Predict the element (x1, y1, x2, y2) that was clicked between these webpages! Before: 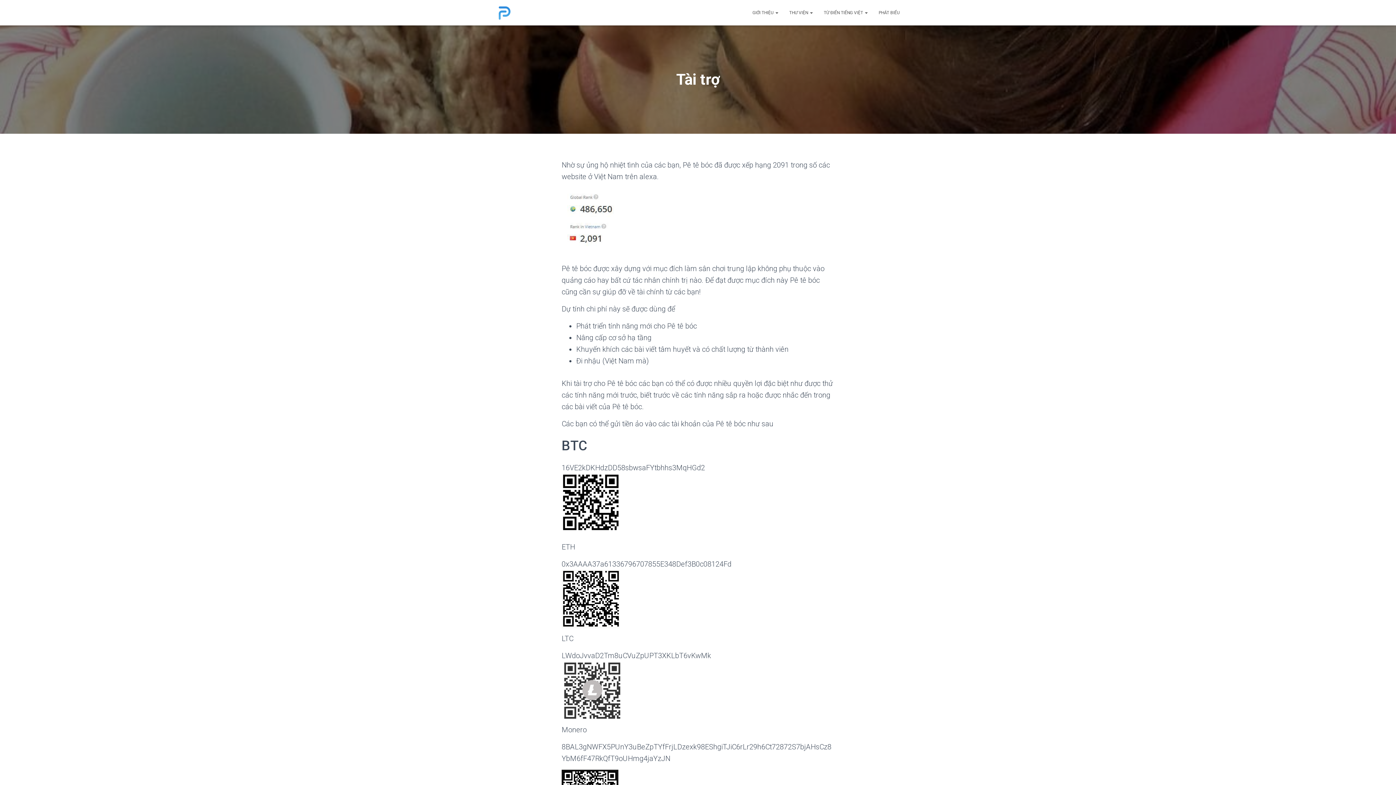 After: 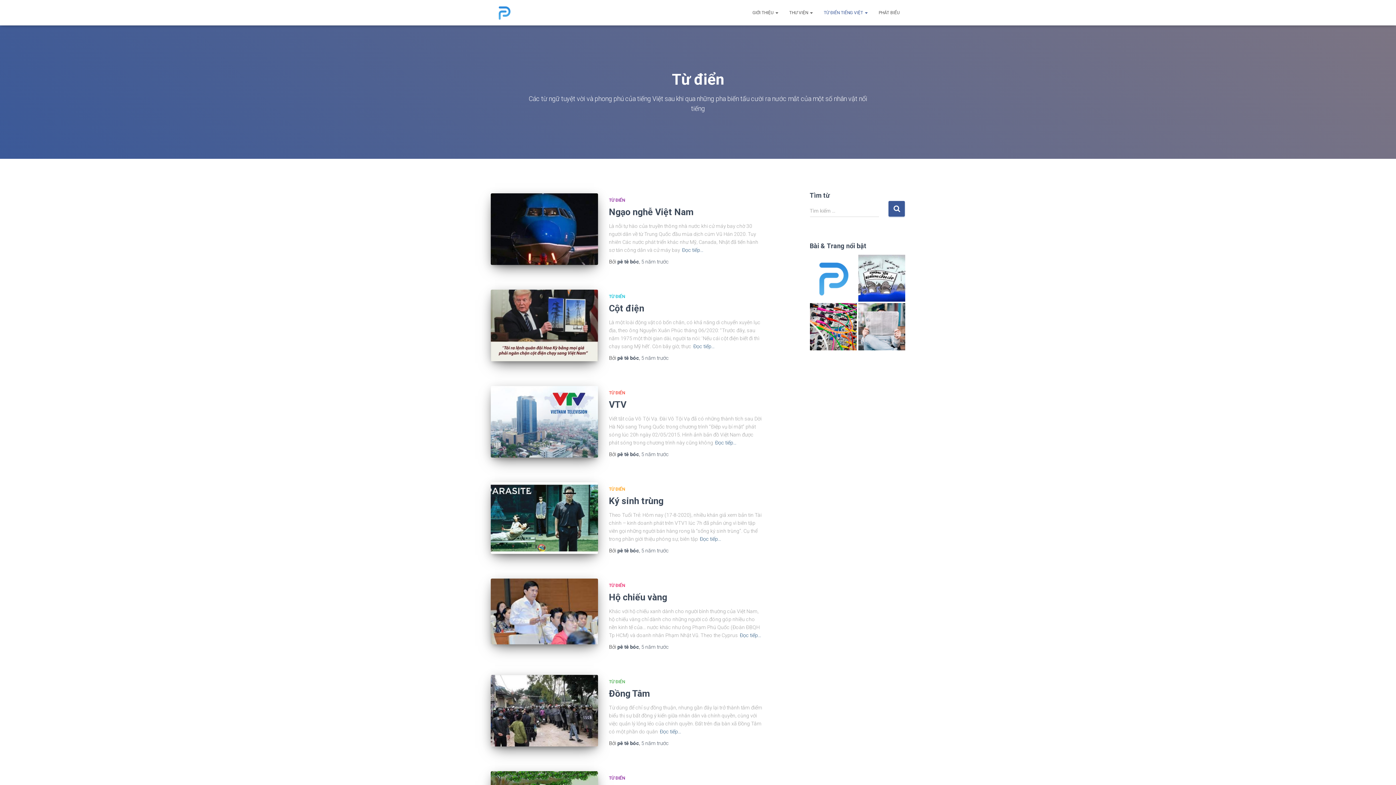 Action: bbox: (818, 3, 873, 21) label: TỪ ĐIỂN TIẾNG VIỆT 